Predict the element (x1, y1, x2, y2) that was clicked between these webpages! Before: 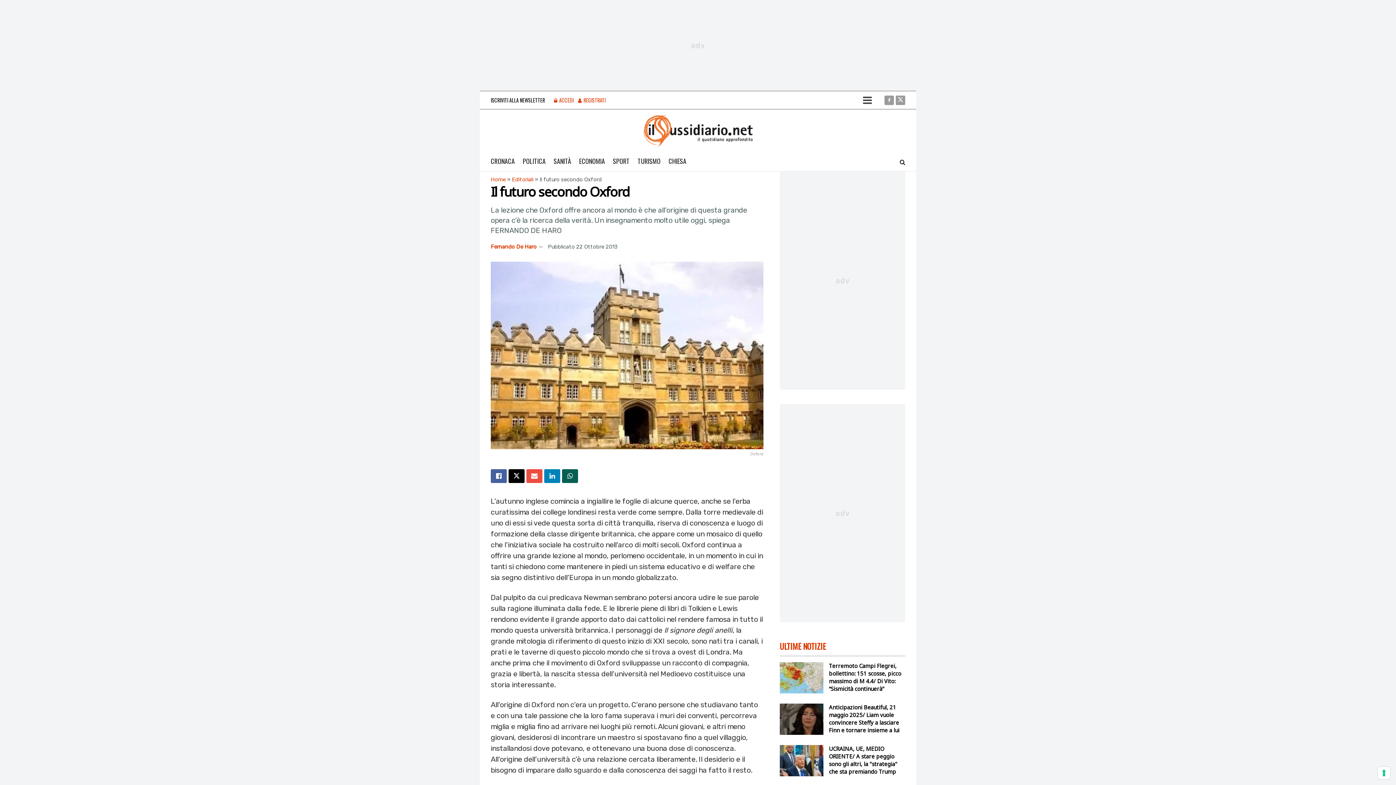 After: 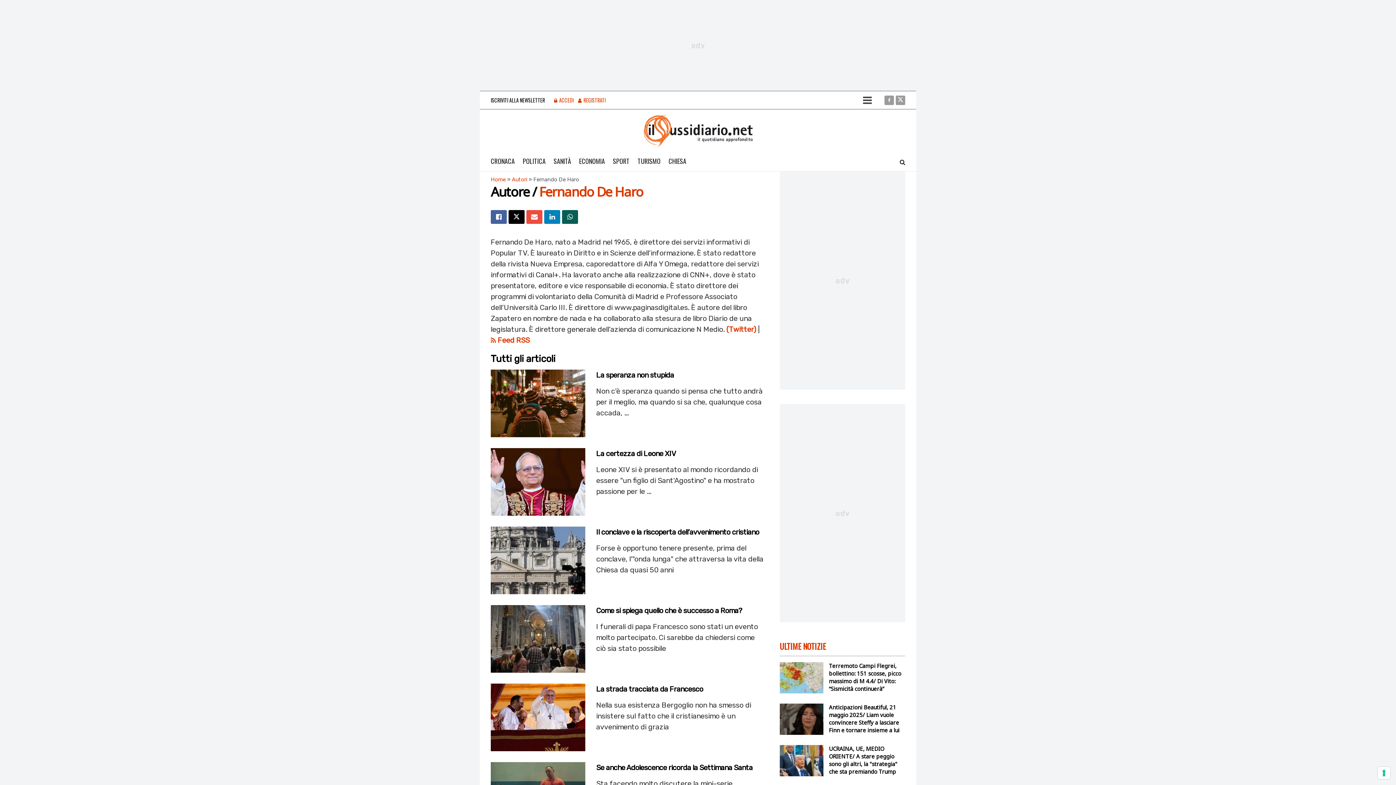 Action: label: Fernando De Haro bbox: (490, 243, 536, 250)